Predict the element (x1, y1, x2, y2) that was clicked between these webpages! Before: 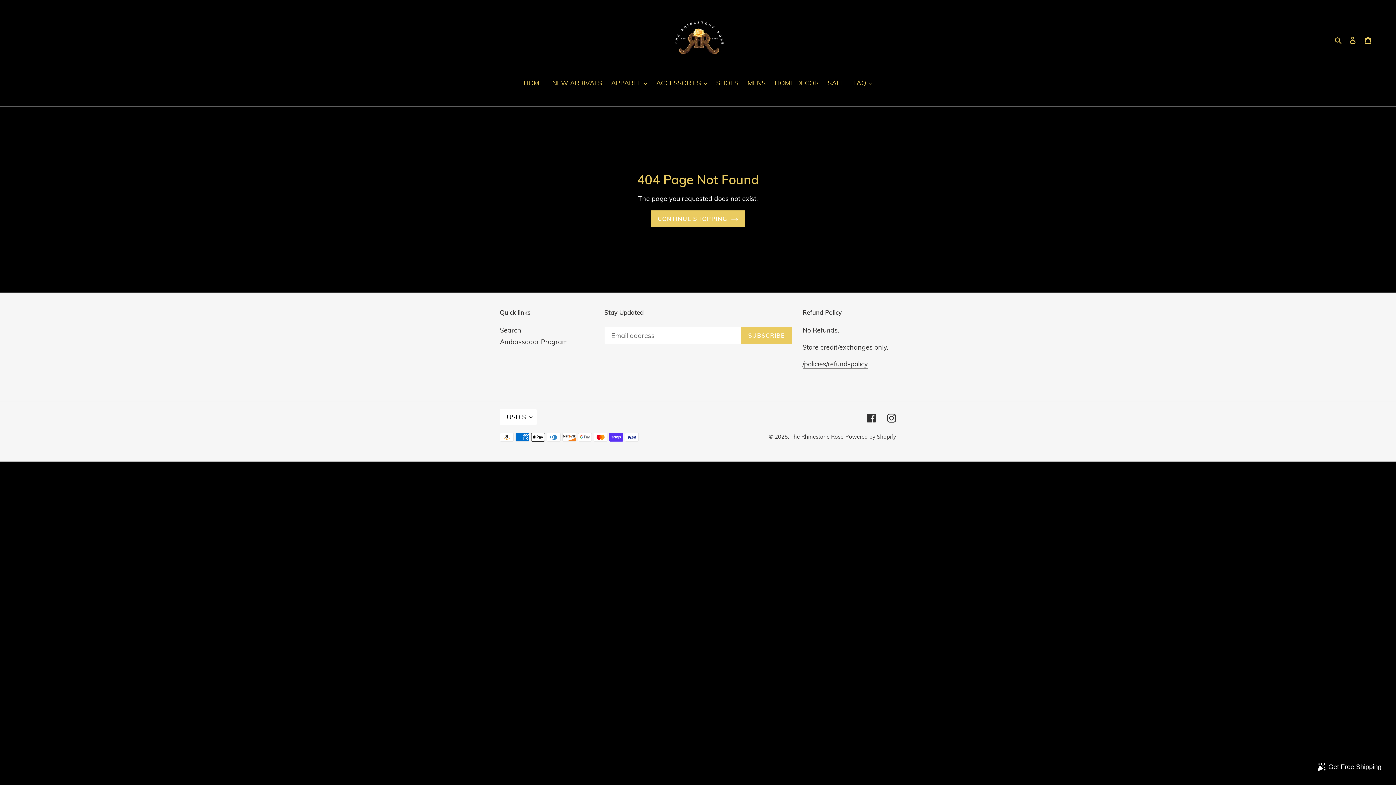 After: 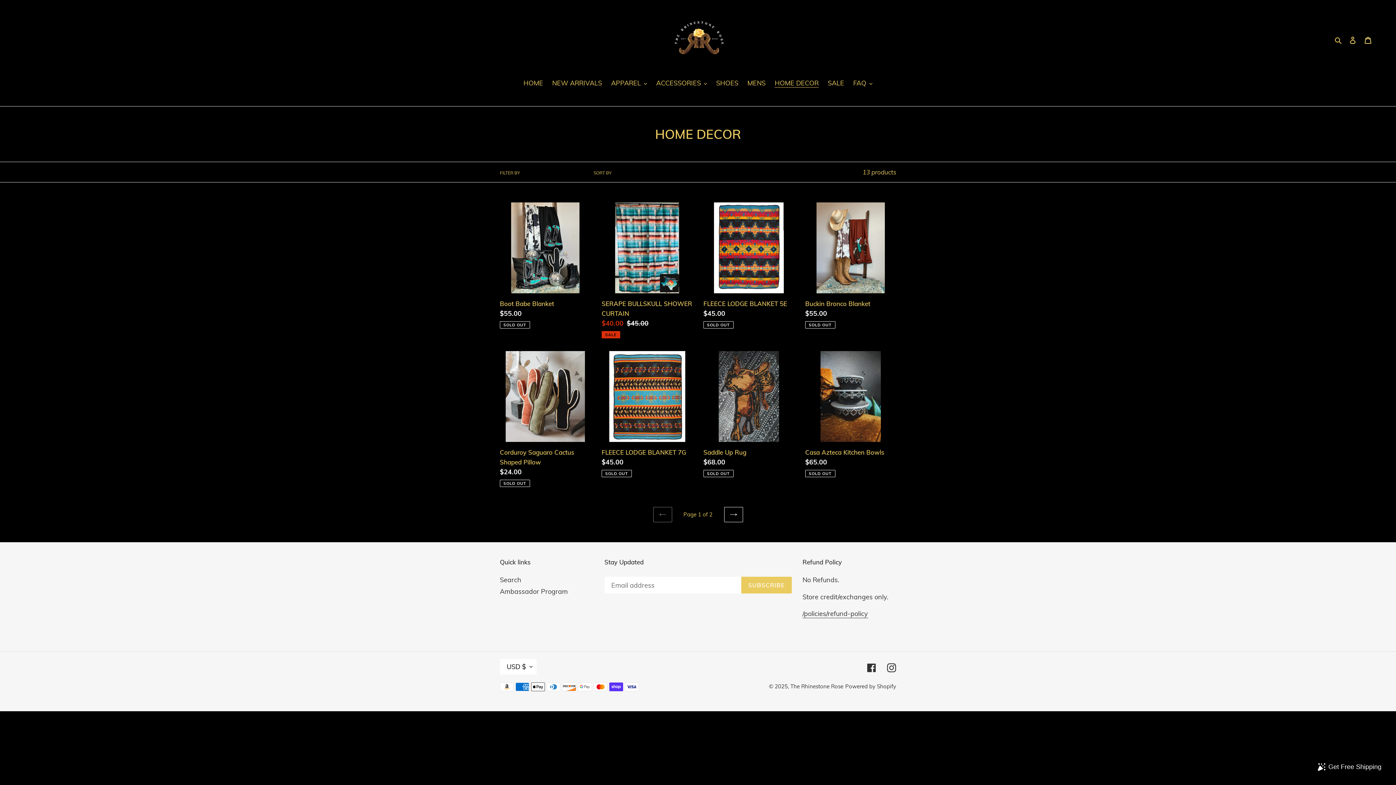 Action: label: HOME DECOR bbox: (771, 78, 822, 89)